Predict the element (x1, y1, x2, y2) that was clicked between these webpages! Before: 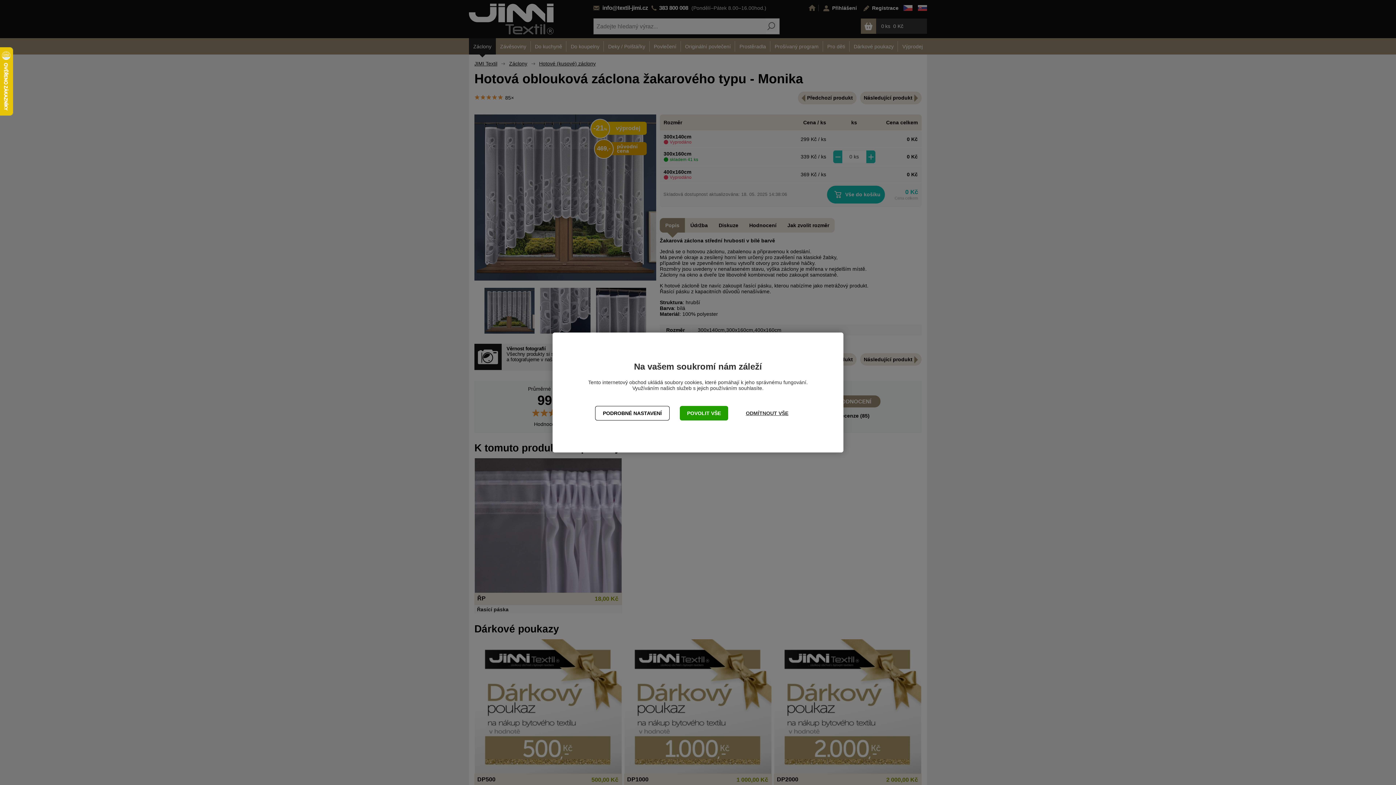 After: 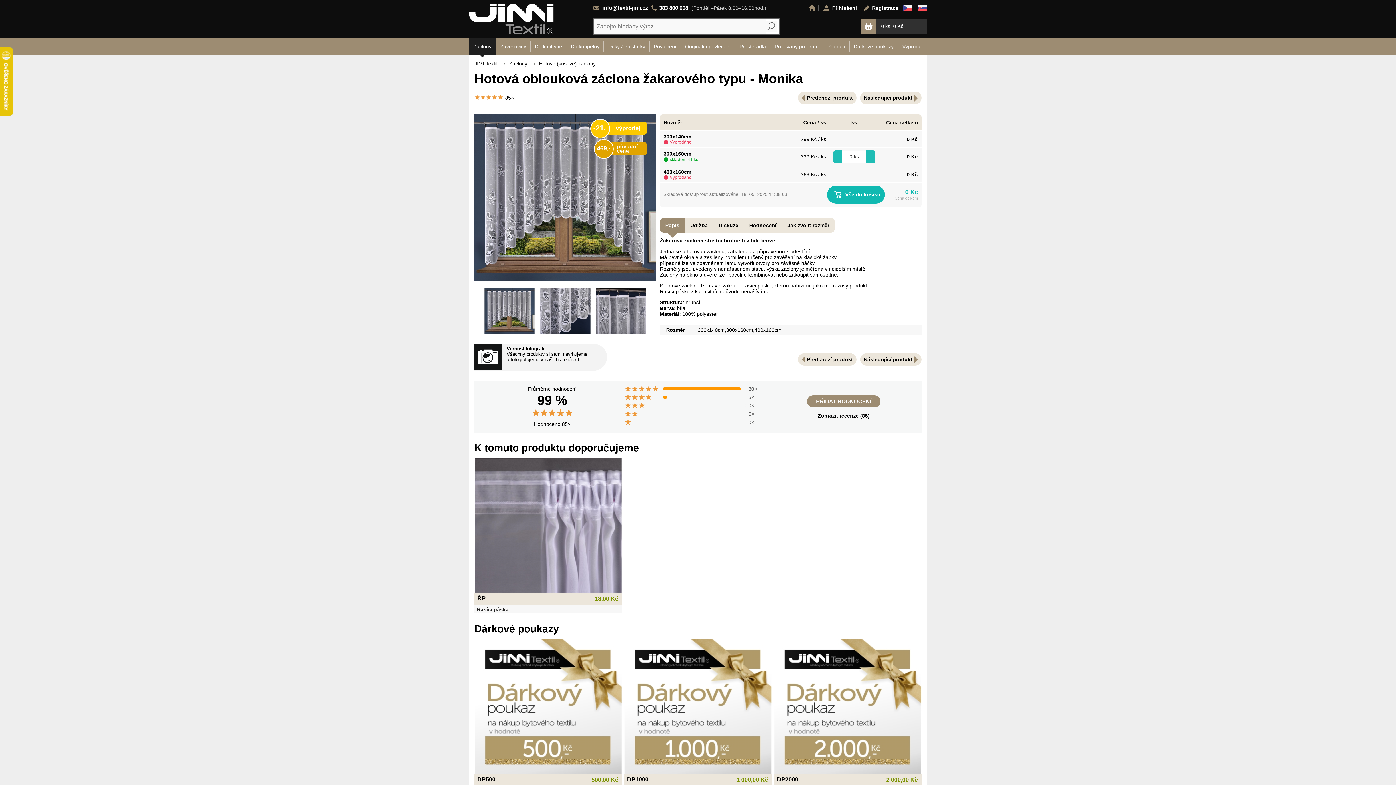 Action: bbox: (738, 406, 795, 420) label: ODMÍTNOUT VŠE